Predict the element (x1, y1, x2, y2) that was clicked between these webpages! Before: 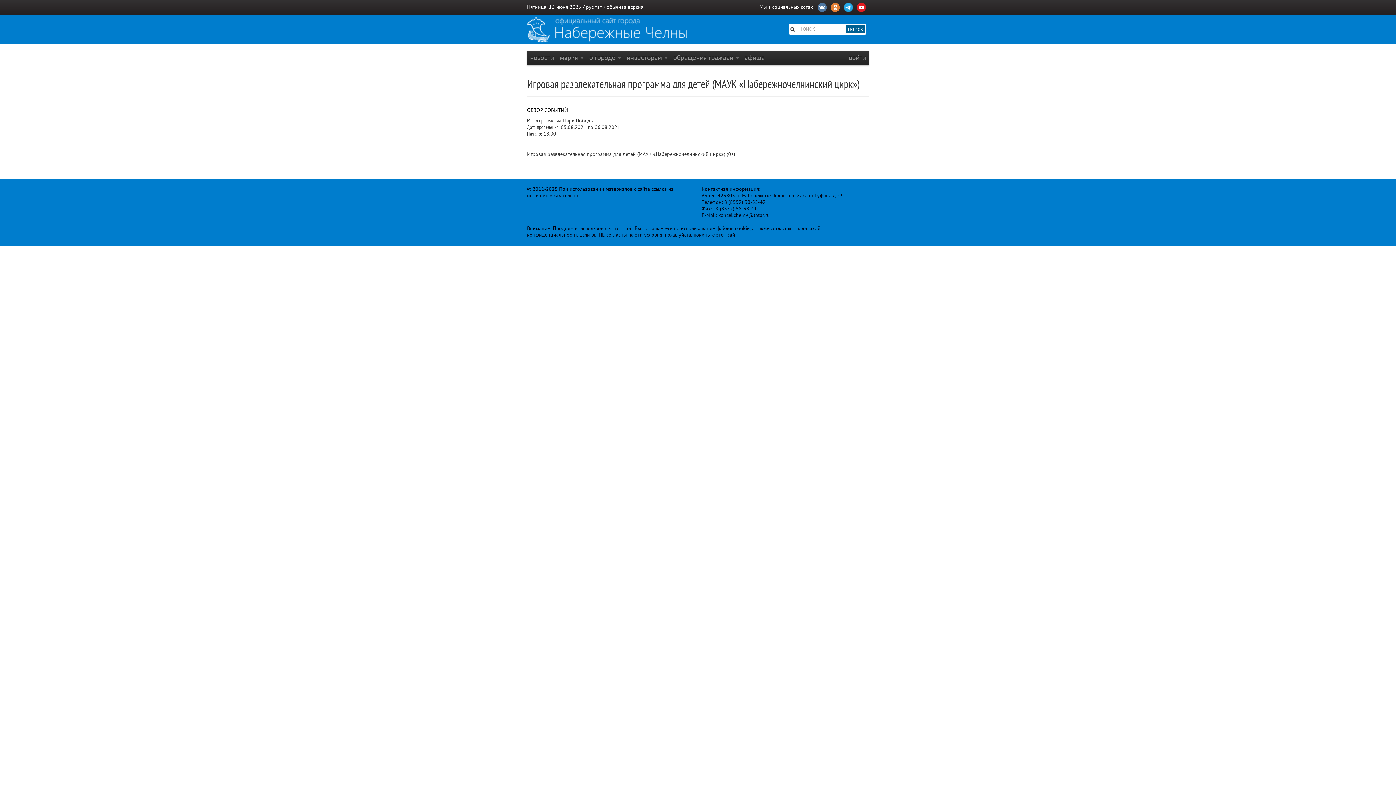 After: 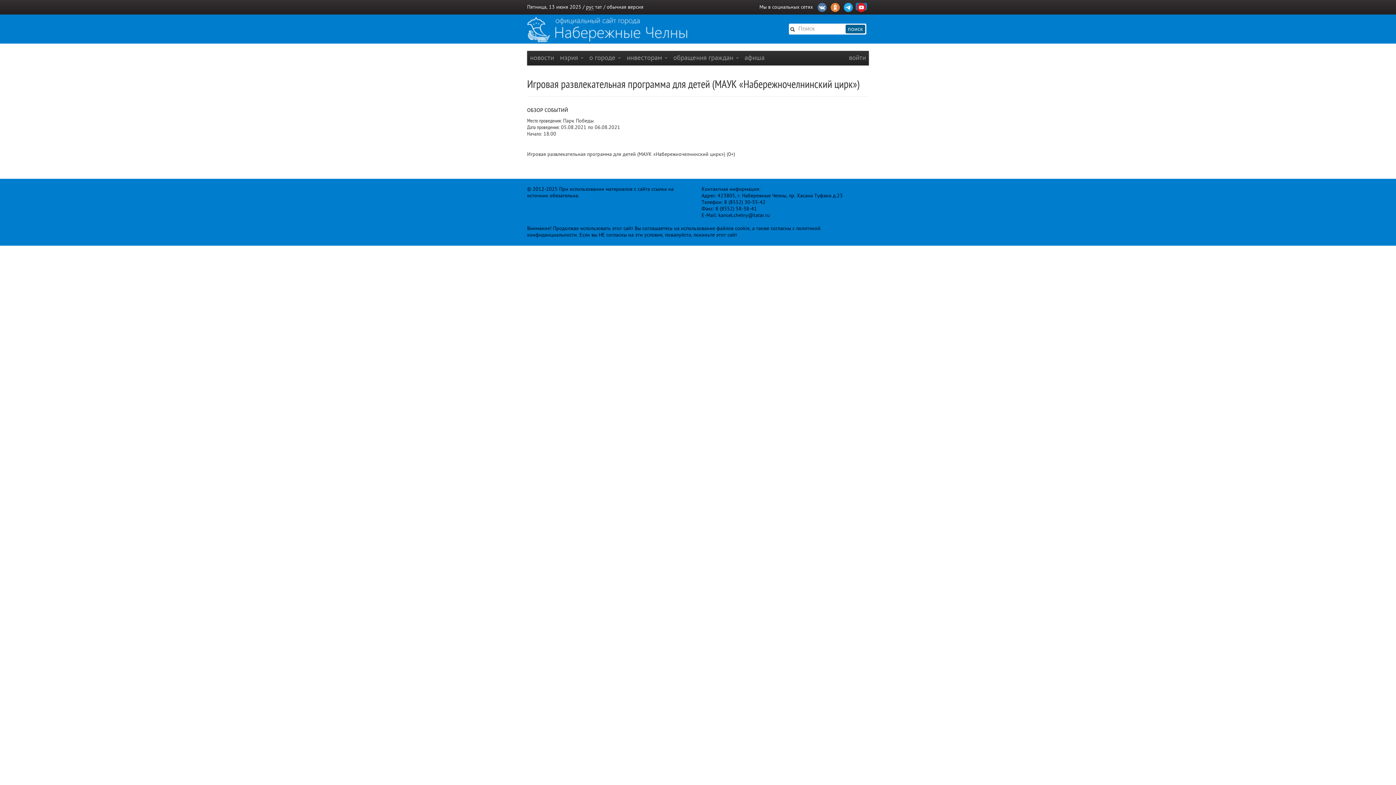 Action: bbox: (856, 2, 867, 10)